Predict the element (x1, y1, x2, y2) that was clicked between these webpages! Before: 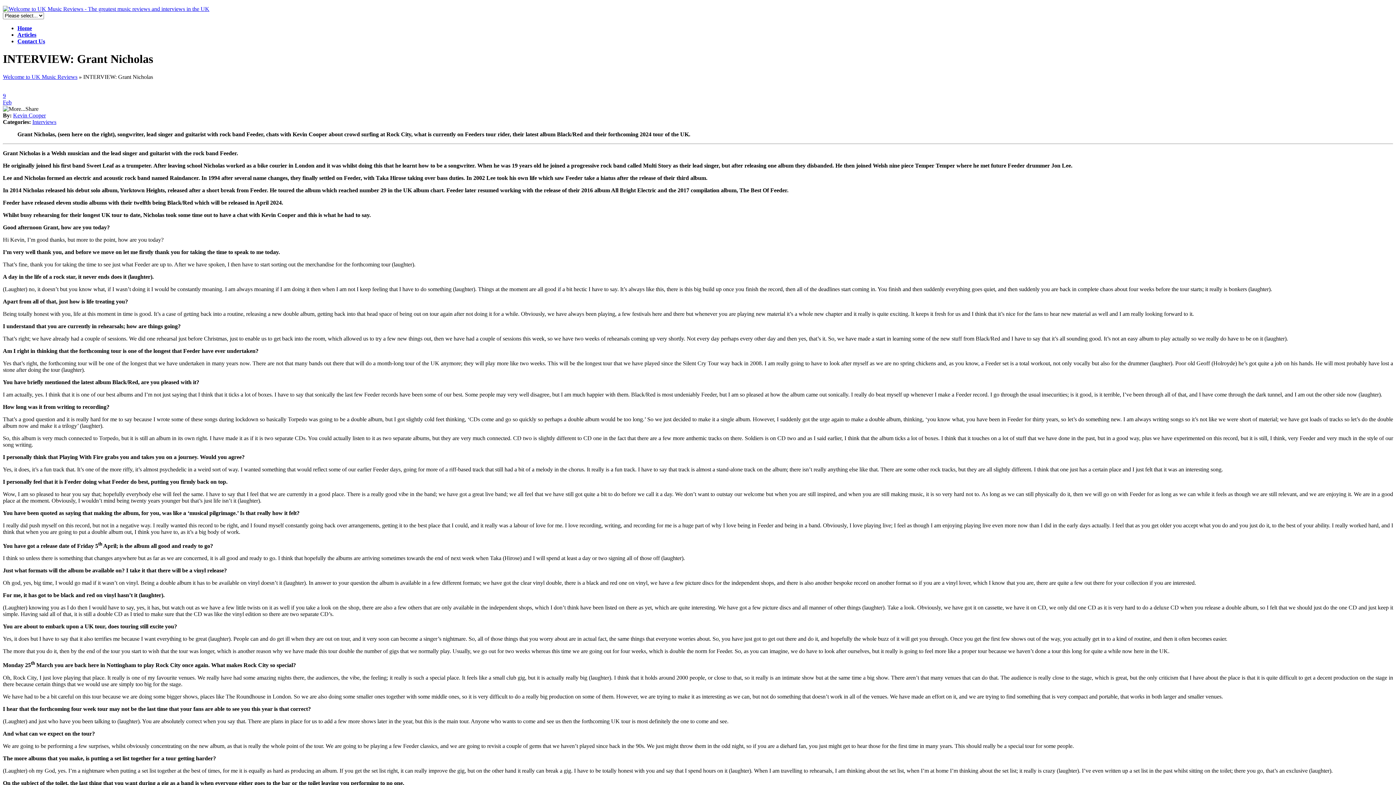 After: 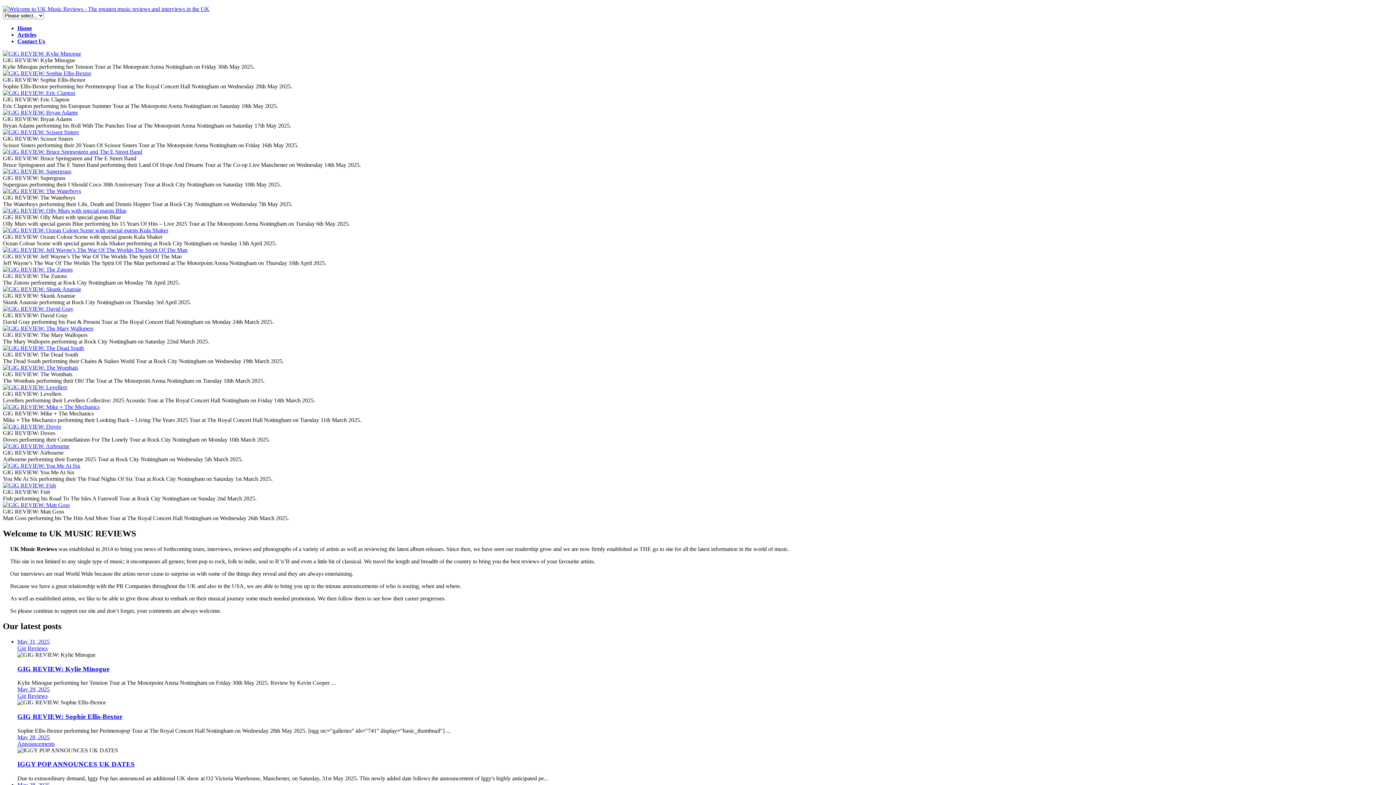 Action: label: Home bbox: (17, 25, 32, 31)